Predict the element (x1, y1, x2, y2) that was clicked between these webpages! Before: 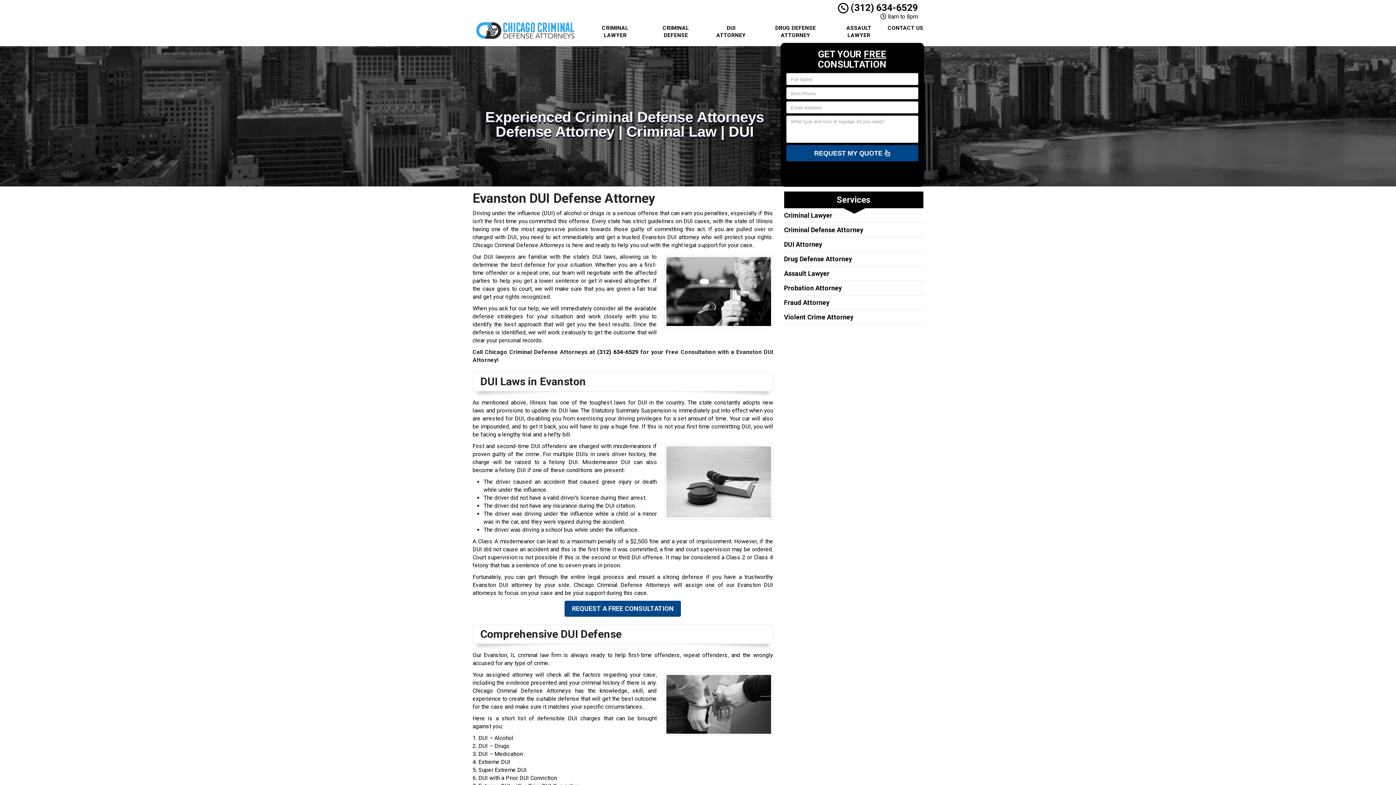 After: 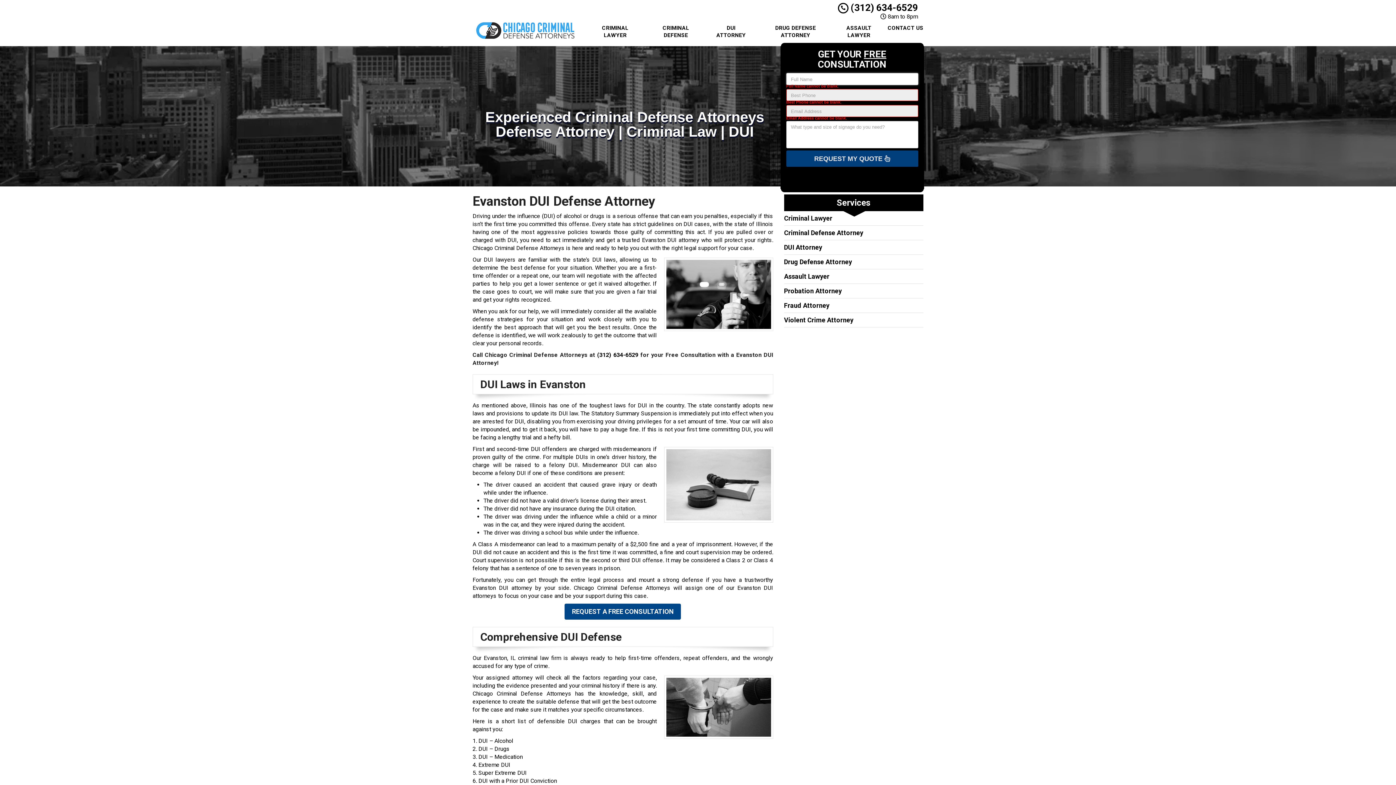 Action: label: REQUEST MY QUOTE  bbox: (786, 144, 918, 161)